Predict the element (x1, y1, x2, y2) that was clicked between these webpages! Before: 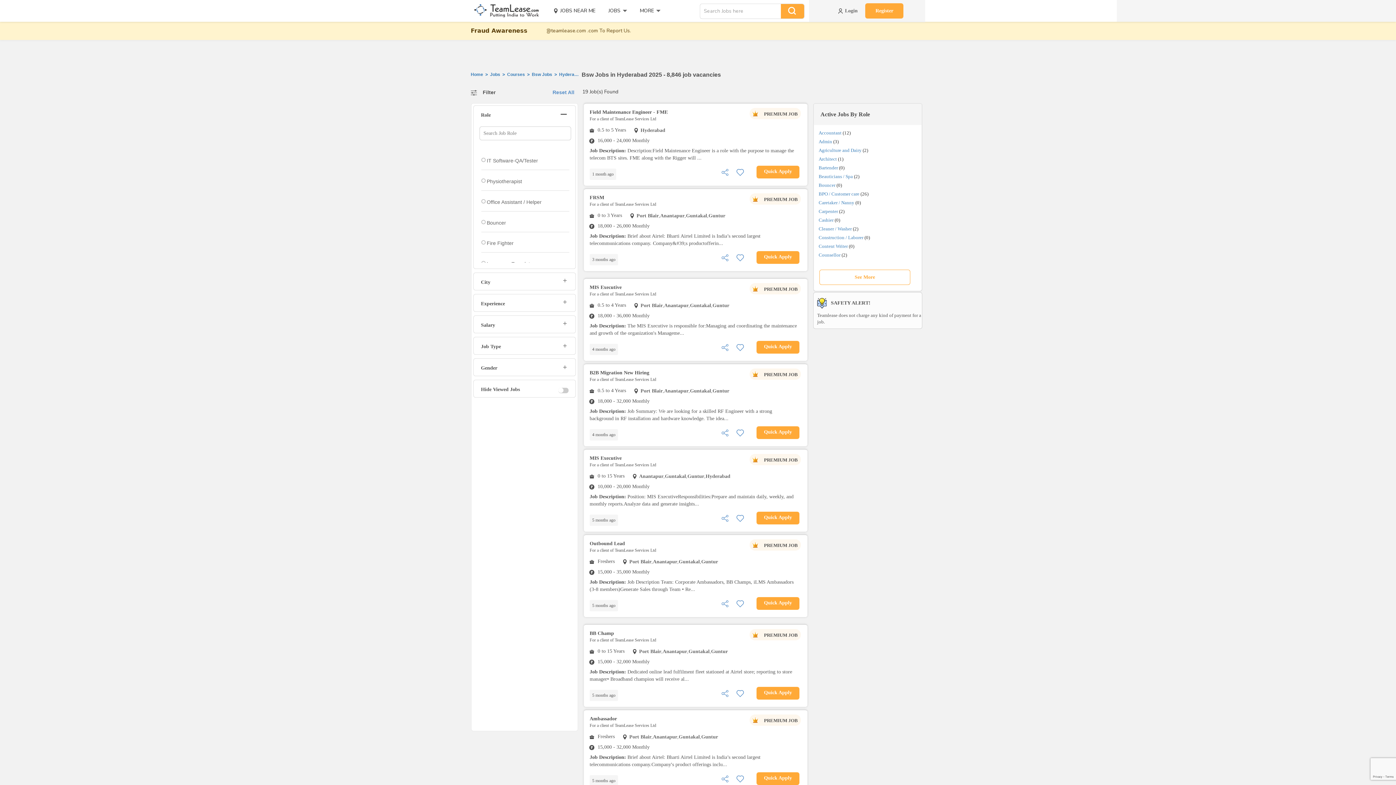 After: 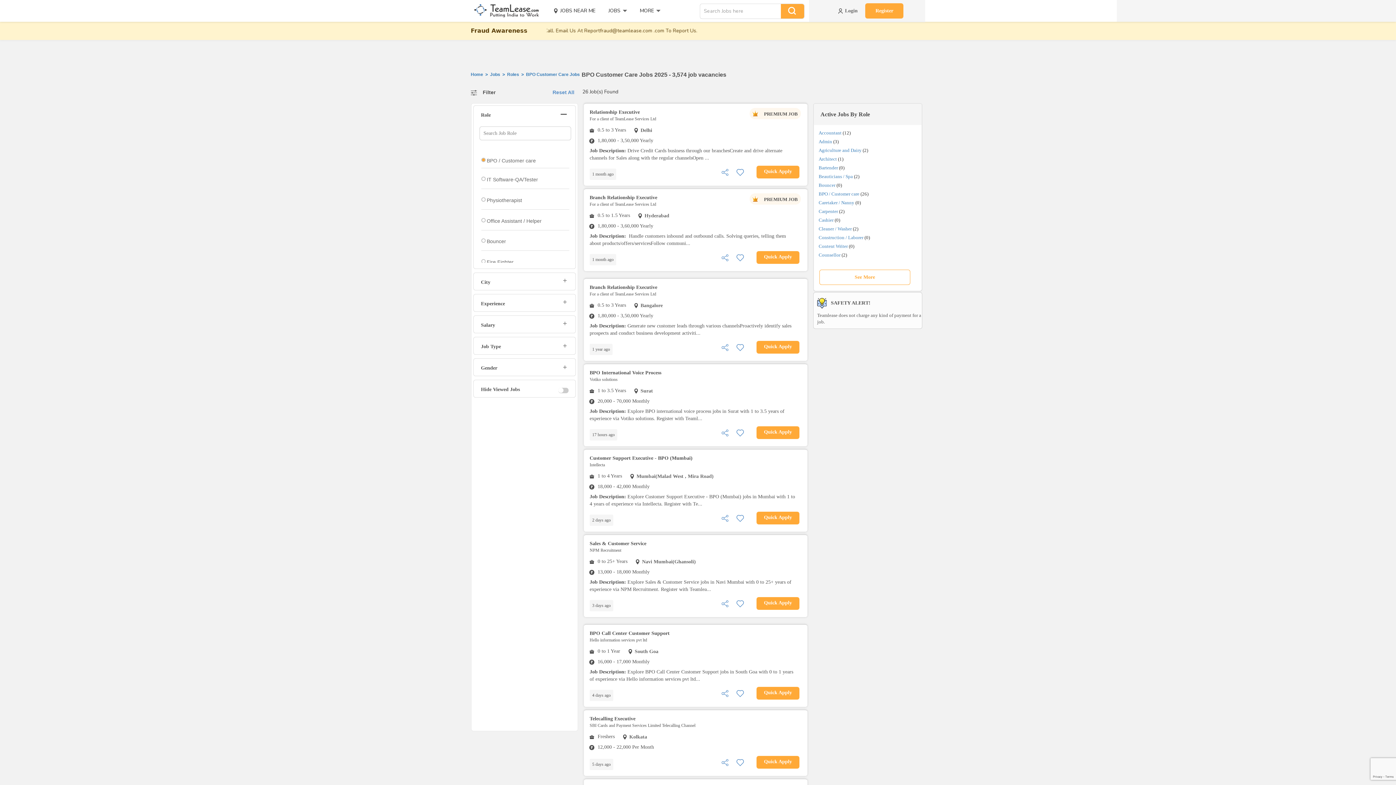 Action: bbox: (818, 191, 859, 196) label: BPO / Customer care